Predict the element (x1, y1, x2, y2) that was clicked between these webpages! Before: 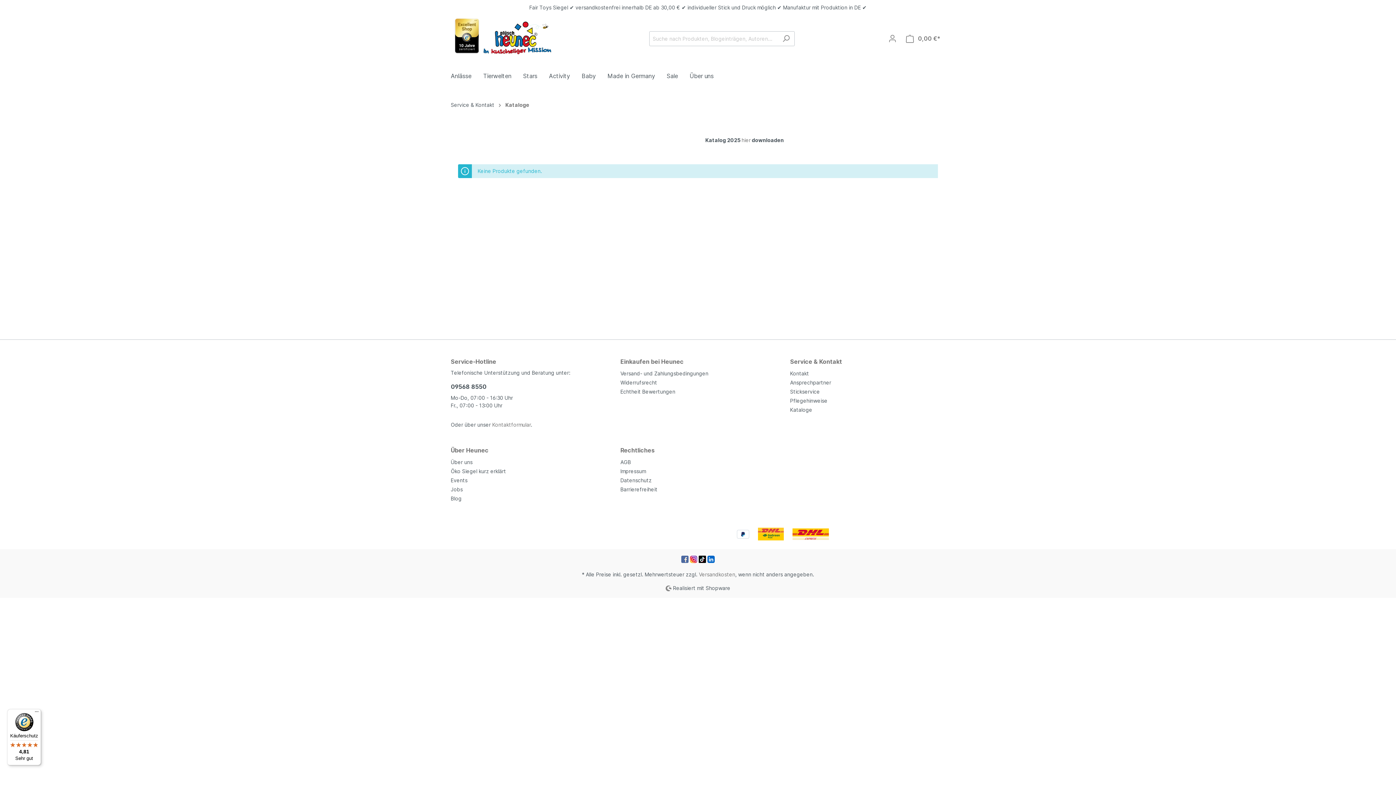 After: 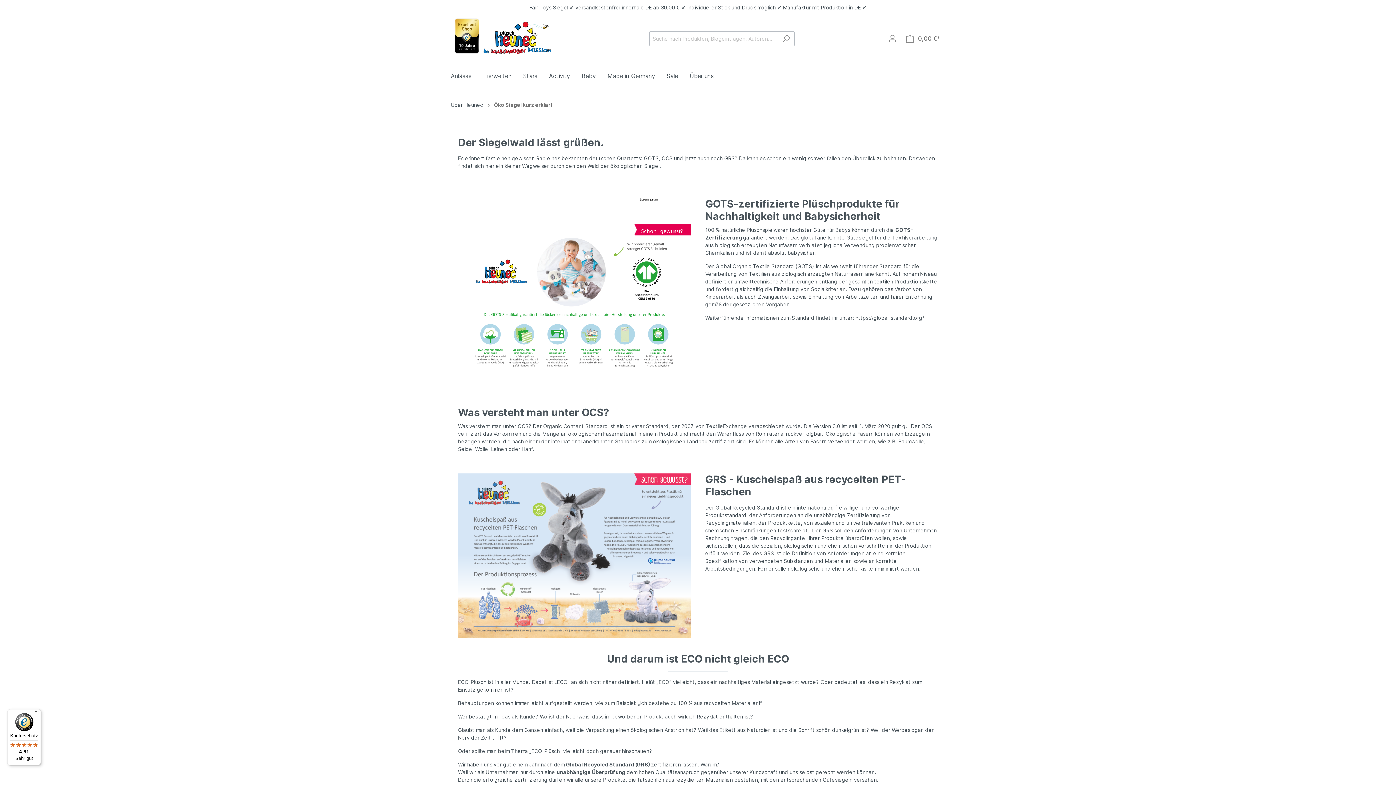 Action: bbox: (450, 468, 506, 474) label: Öko Siegel kurz erklärt